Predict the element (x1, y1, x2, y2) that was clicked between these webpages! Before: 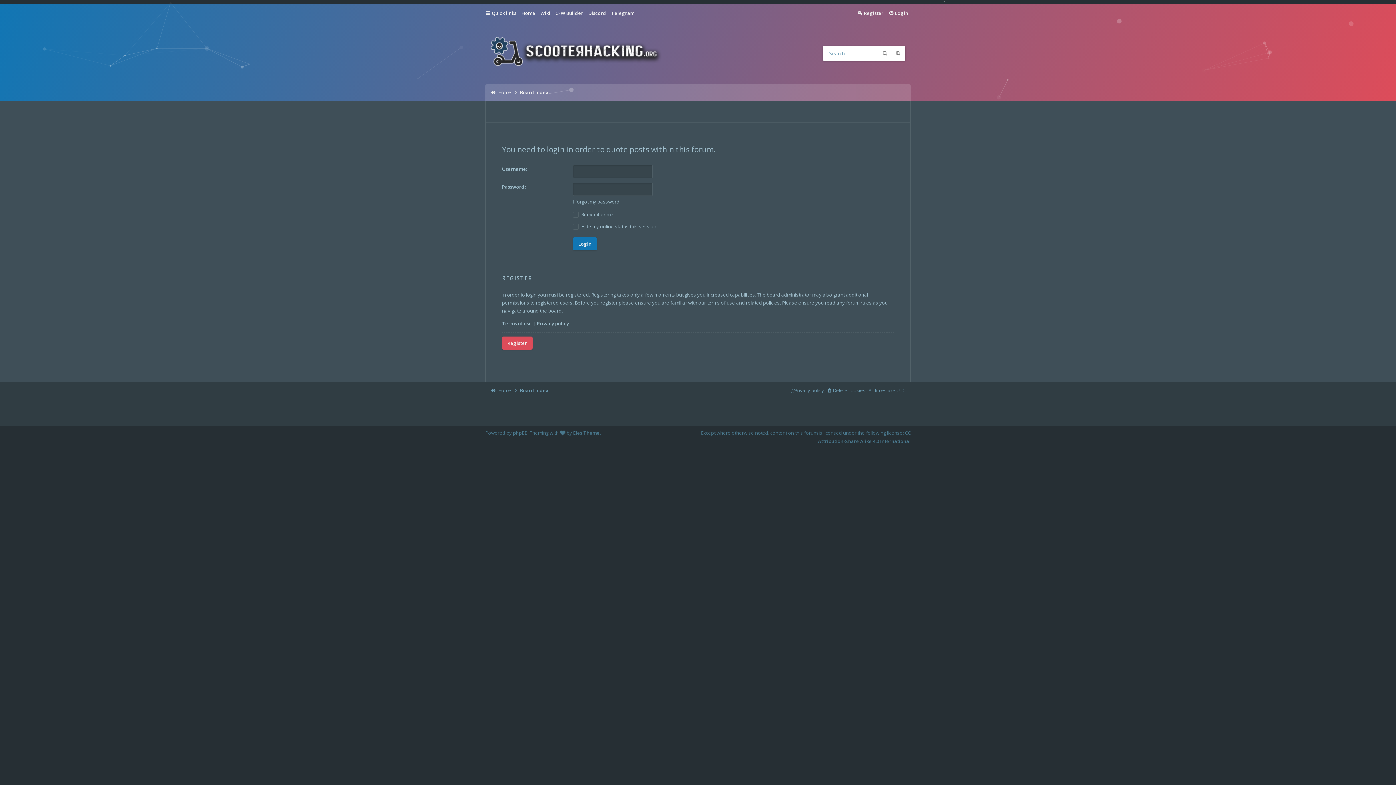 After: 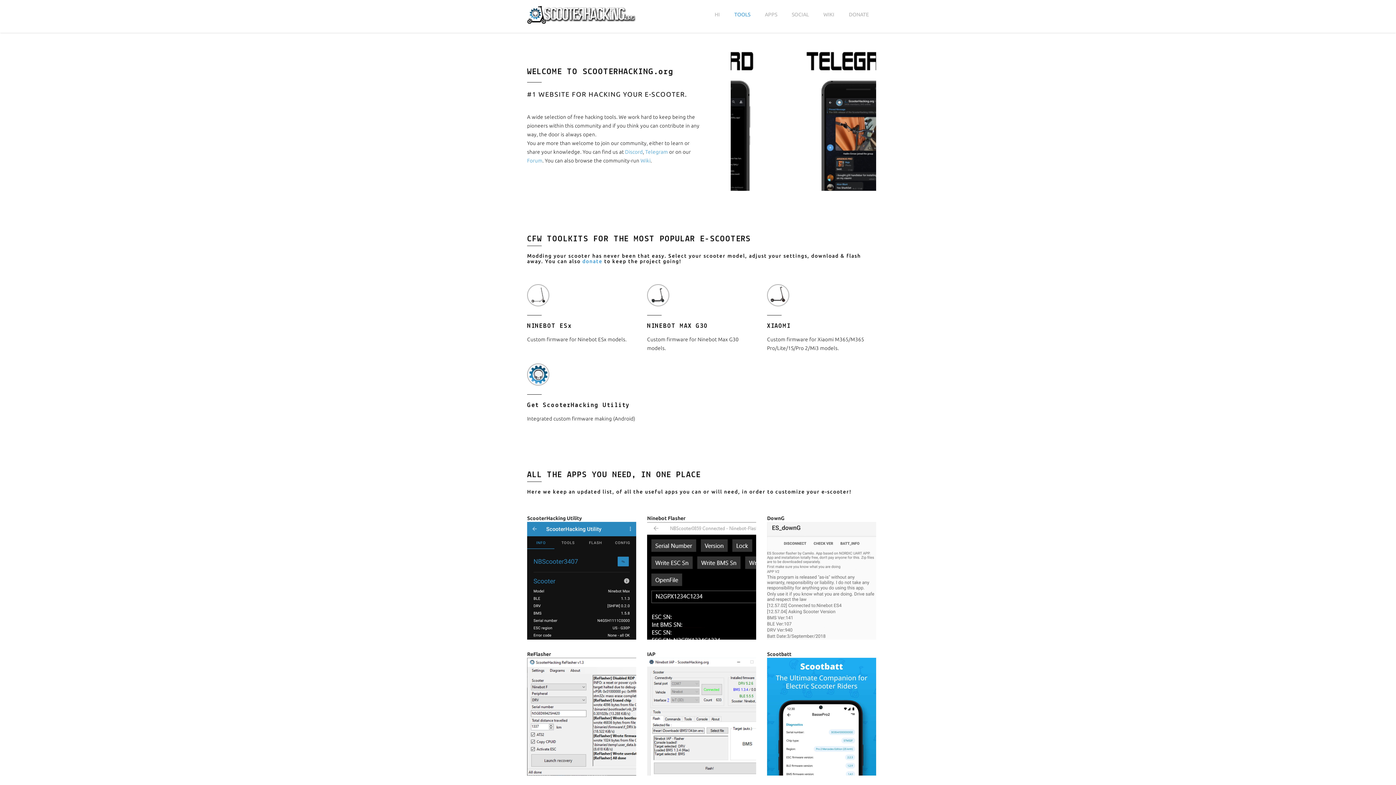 Action: bbox: (490, 33, 662, 72)